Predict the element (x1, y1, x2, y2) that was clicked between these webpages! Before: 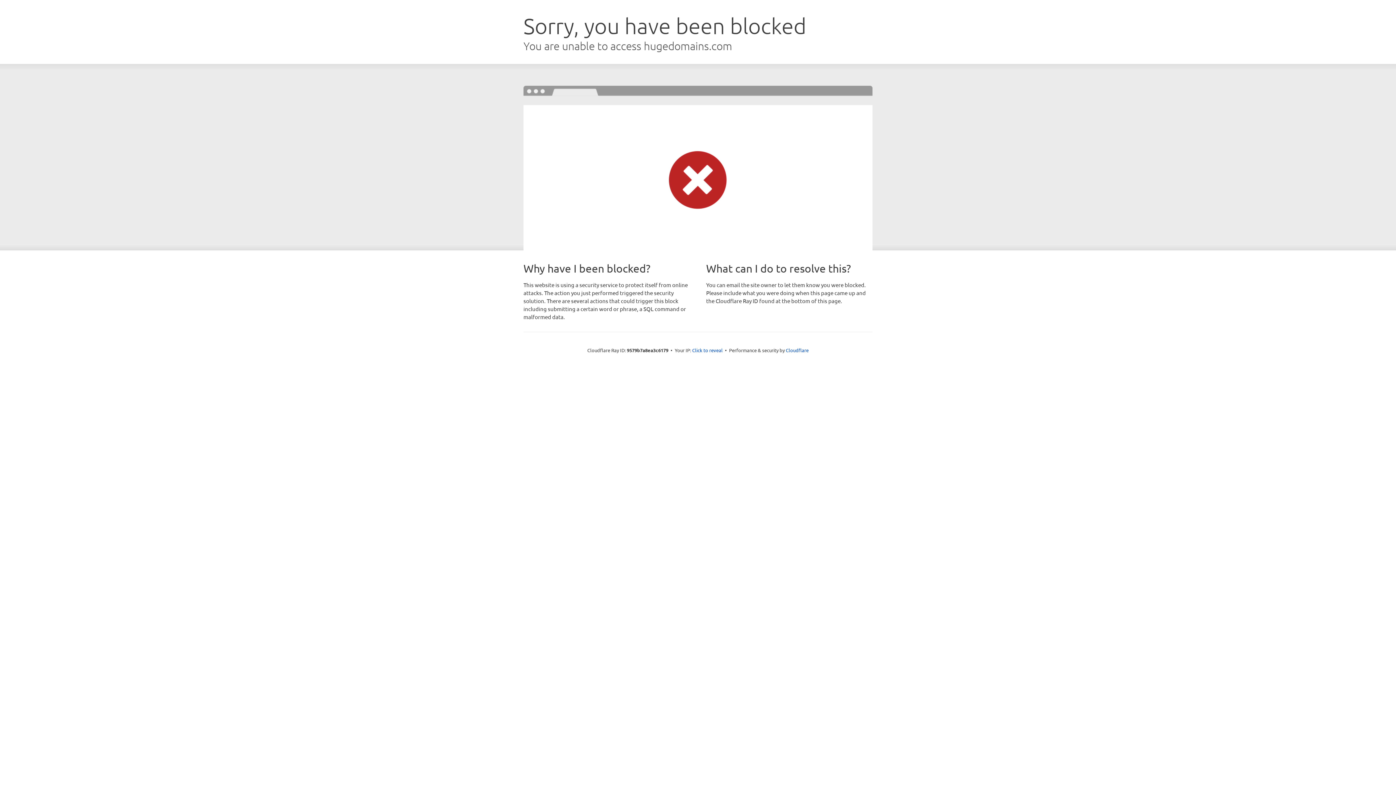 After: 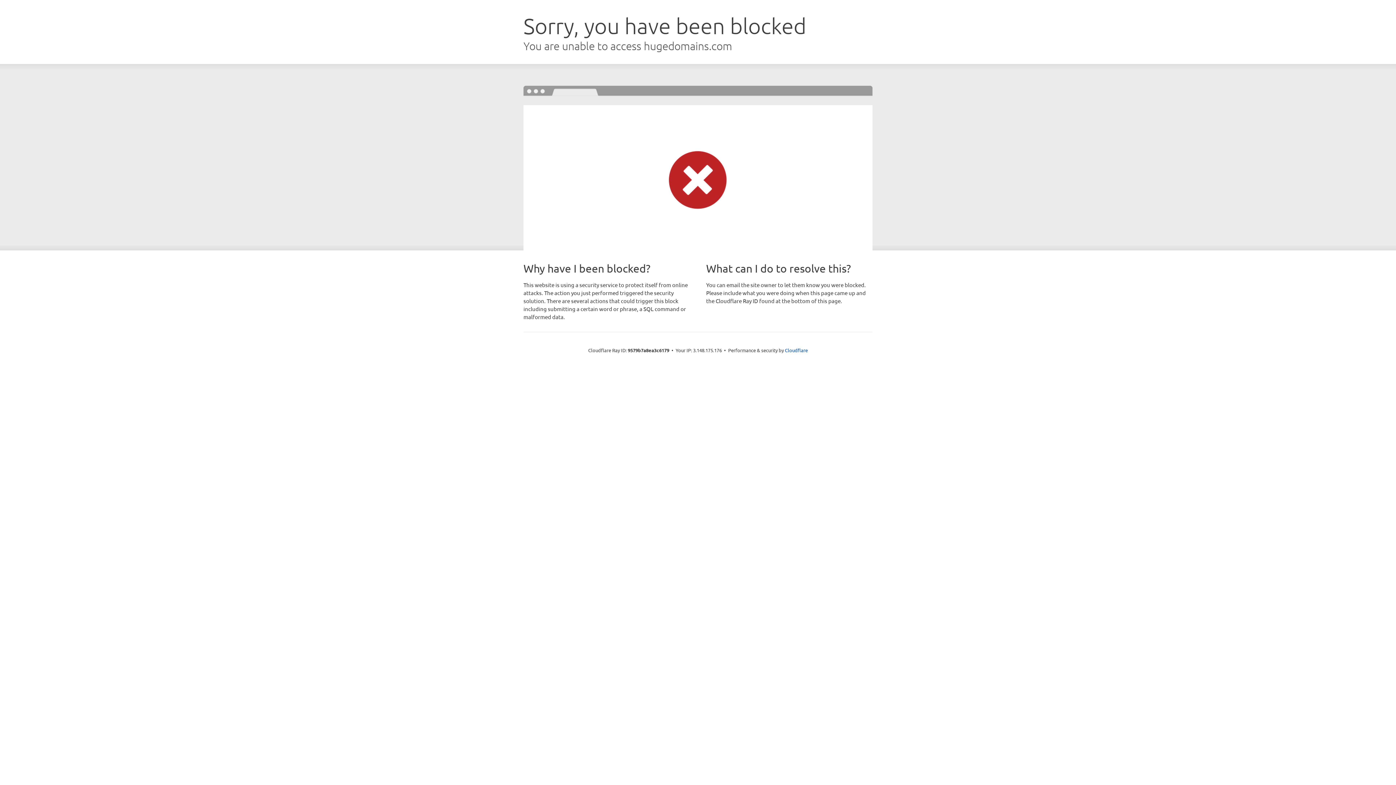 Action: label: Click to reveal bbox: (692, 346, 722, 353)